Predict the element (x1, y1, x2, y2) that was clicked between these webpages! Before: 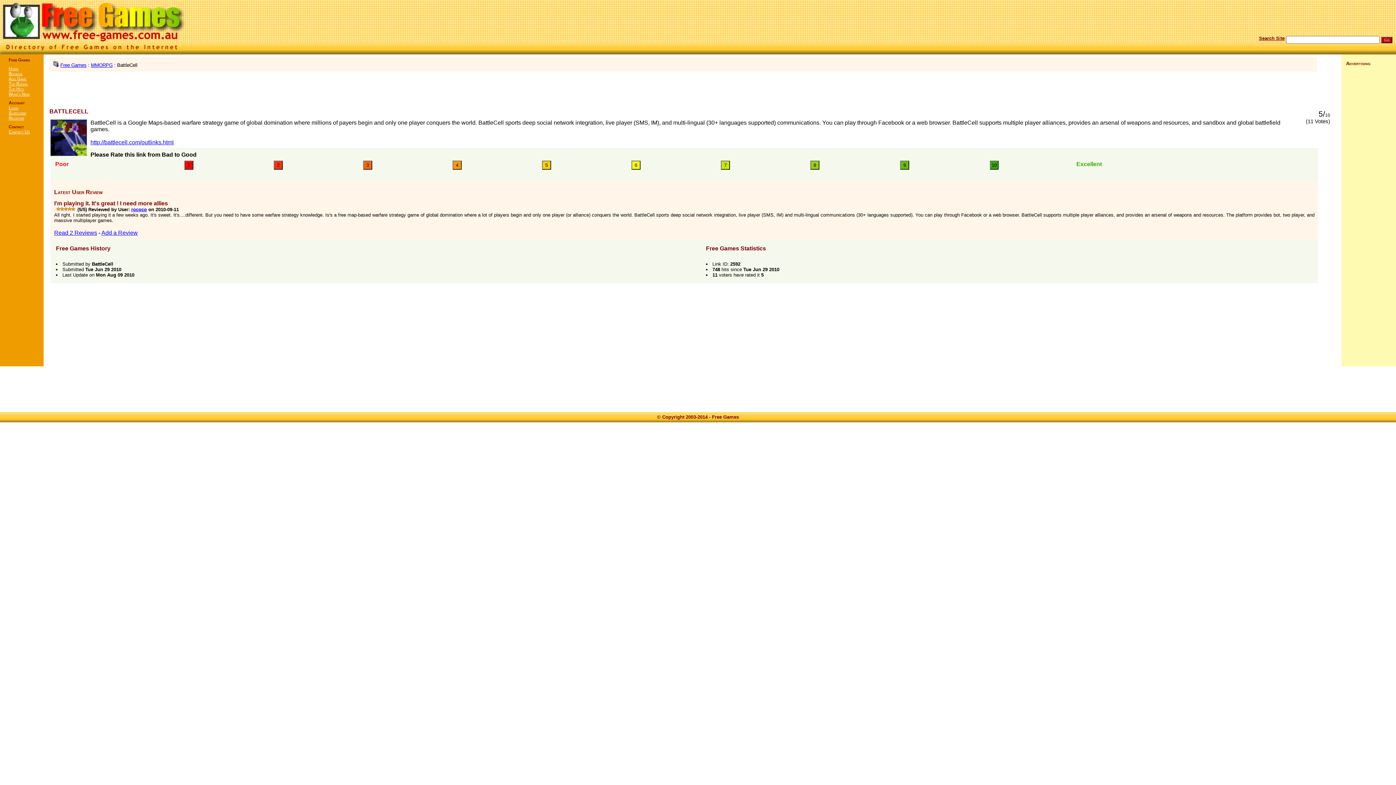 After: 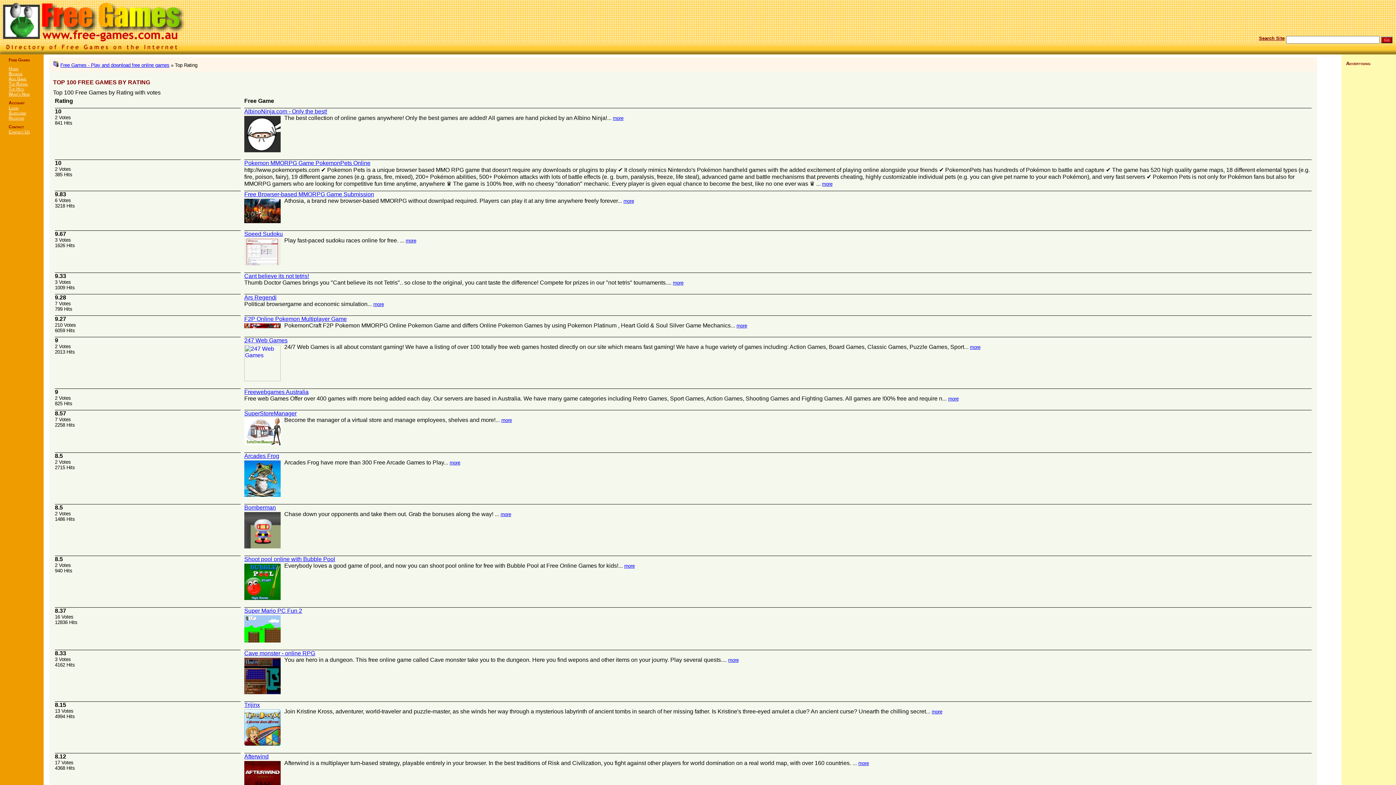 Action: bbox: (8, 81, 28, 86) label: Top Rating